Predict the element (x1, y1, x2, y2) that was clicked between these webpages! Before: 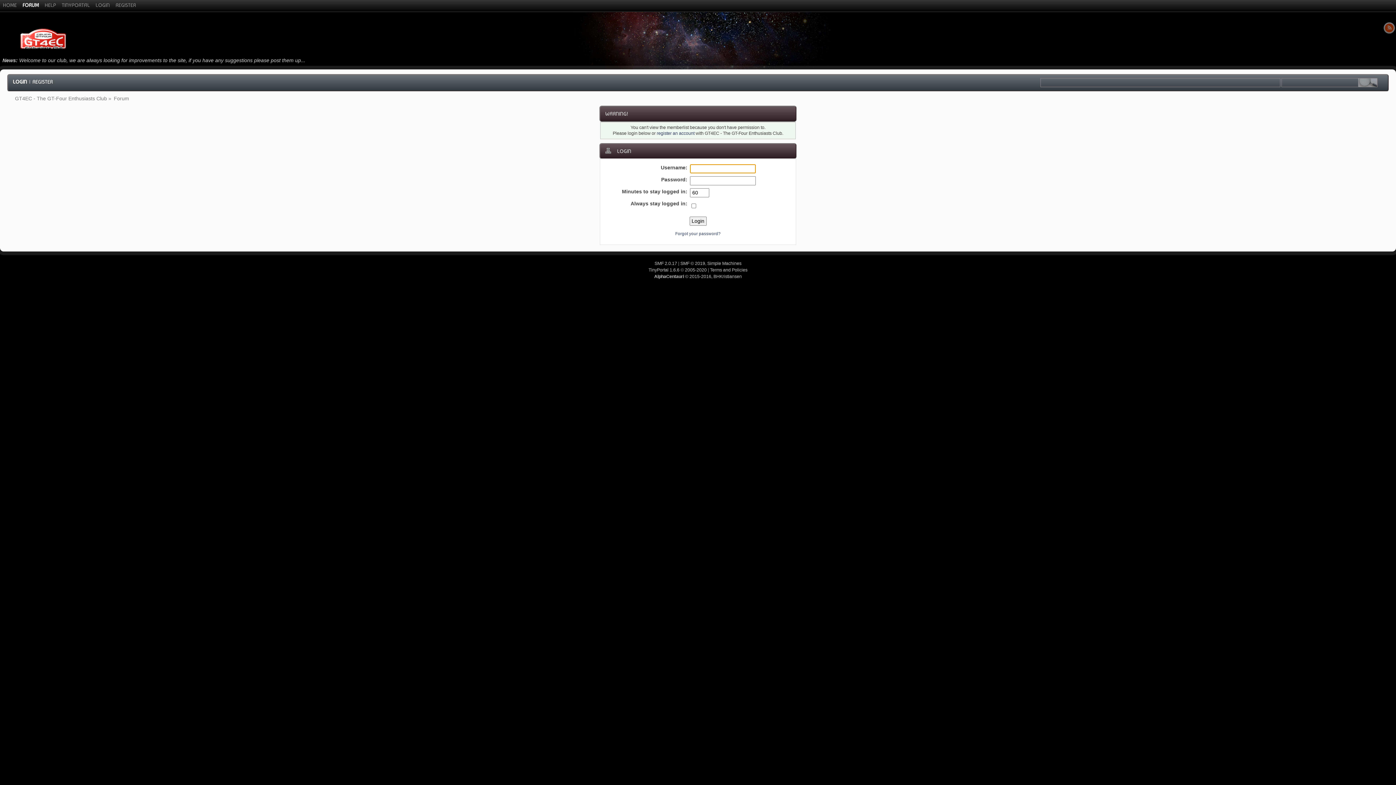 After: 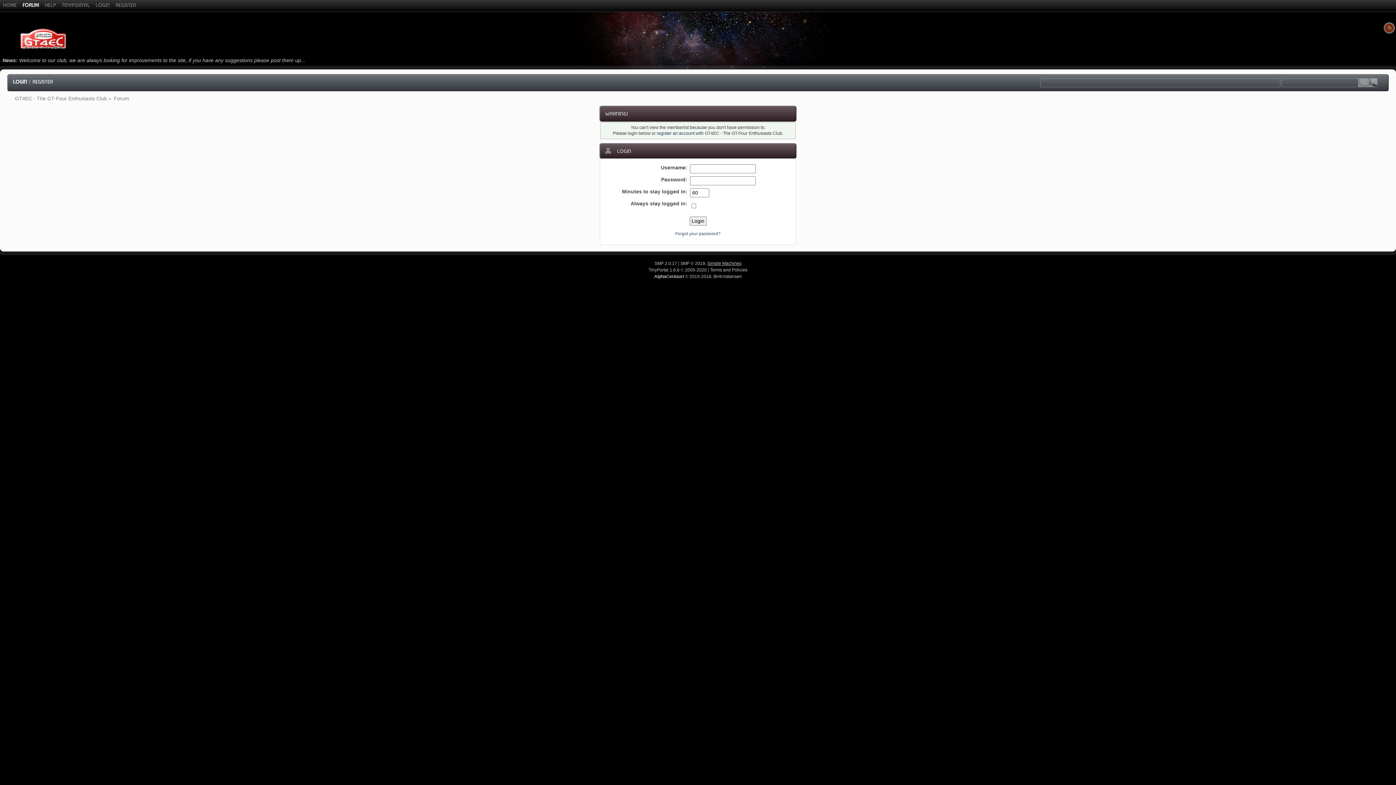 Action: label: Simple Machines bbox: (707, 261, 741, 266)